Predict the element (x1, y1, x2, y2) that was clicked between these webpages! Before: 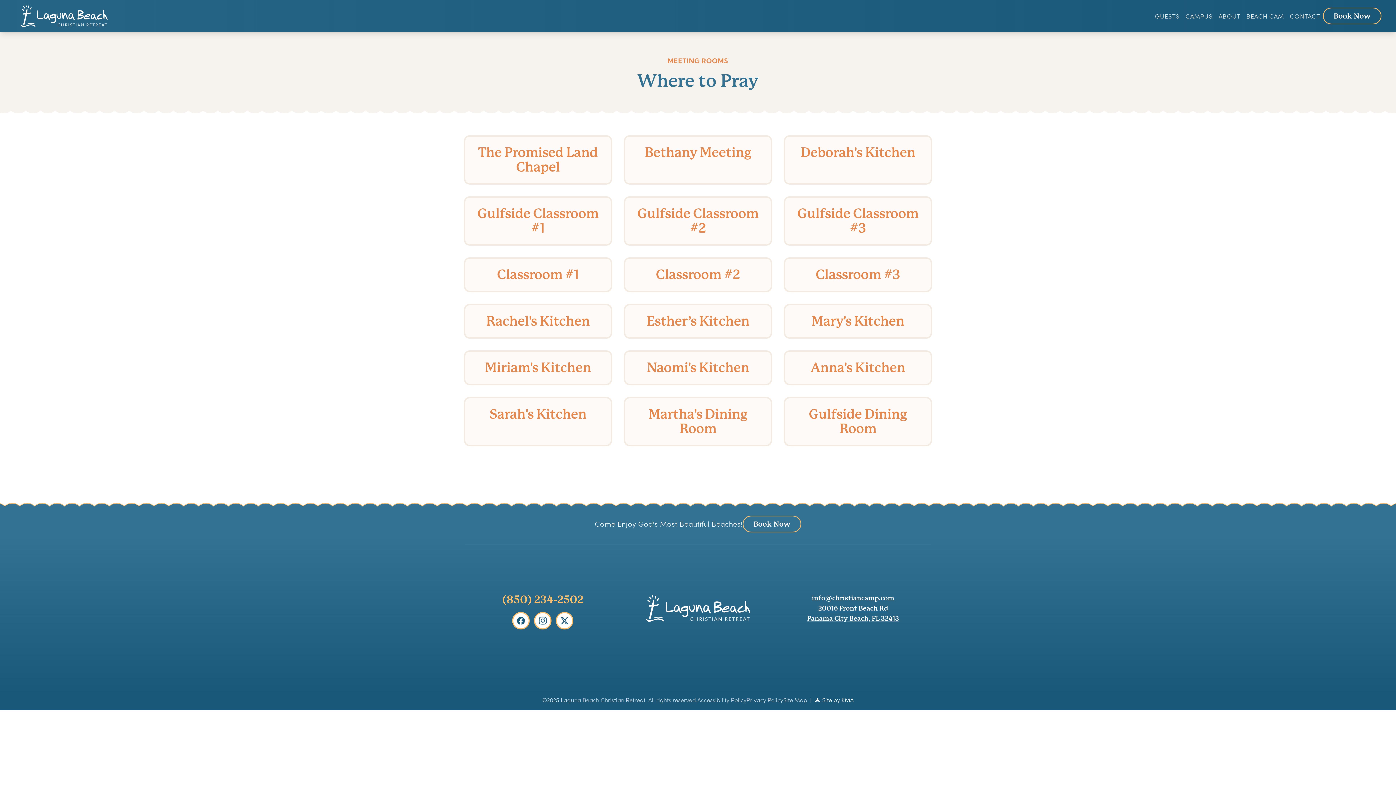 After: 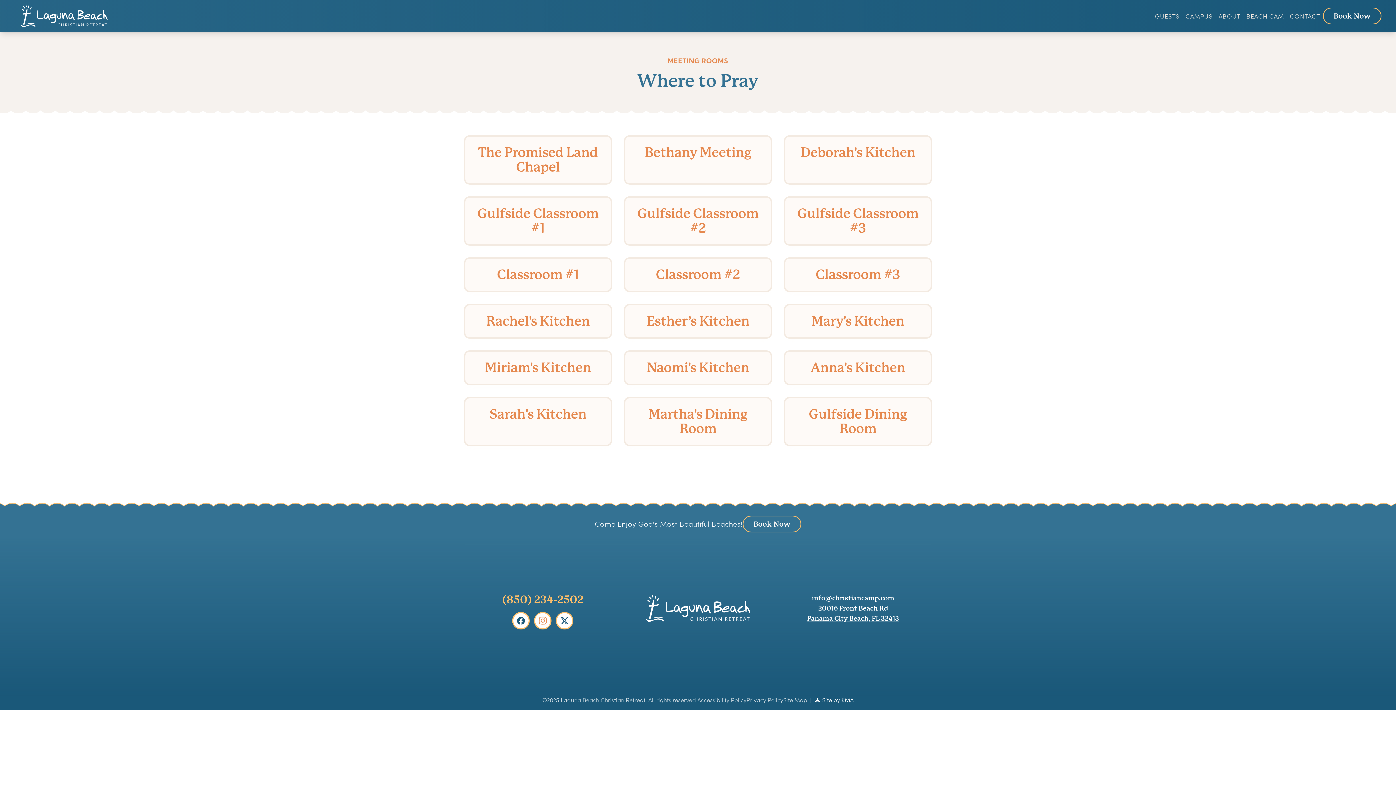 Action: label: follow us on instagram bbox: (534, 612, 551, 629)